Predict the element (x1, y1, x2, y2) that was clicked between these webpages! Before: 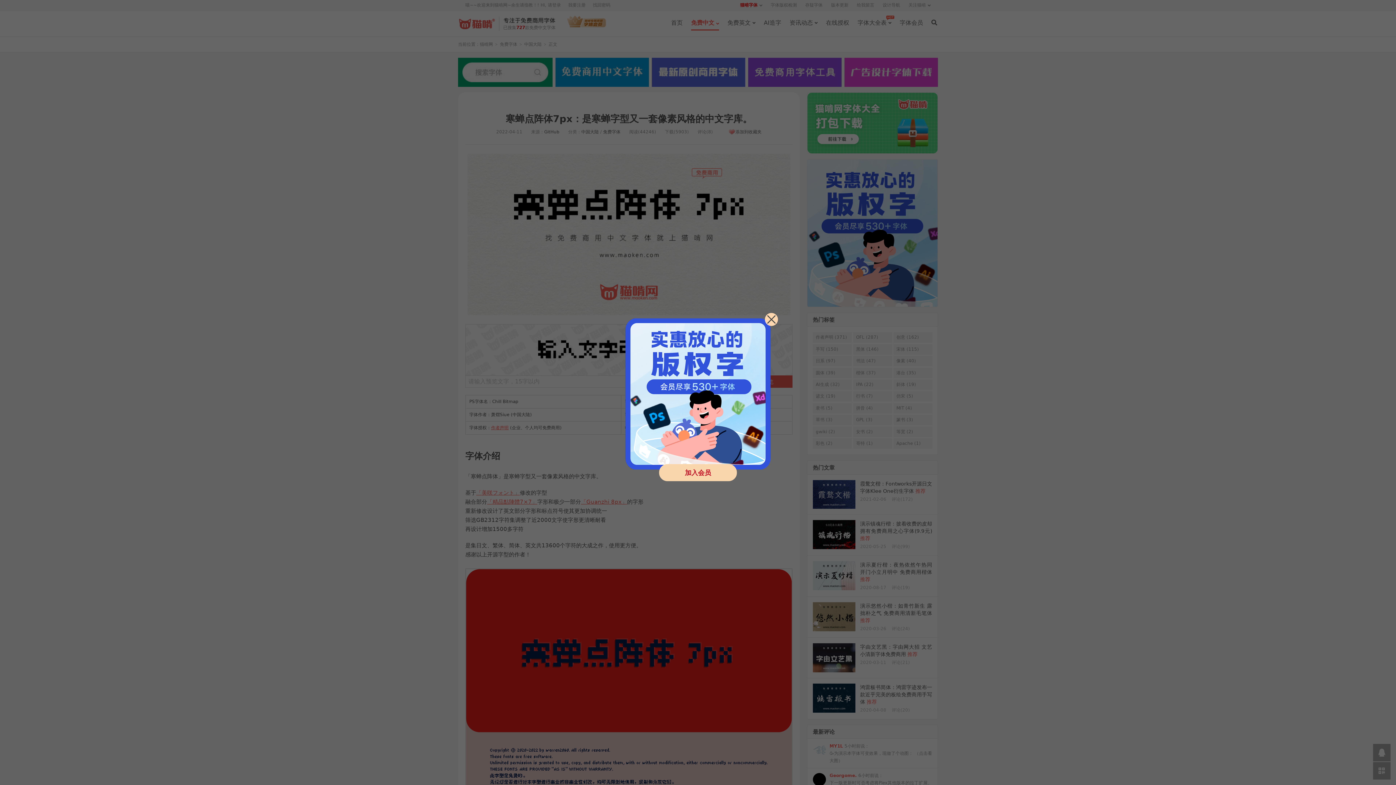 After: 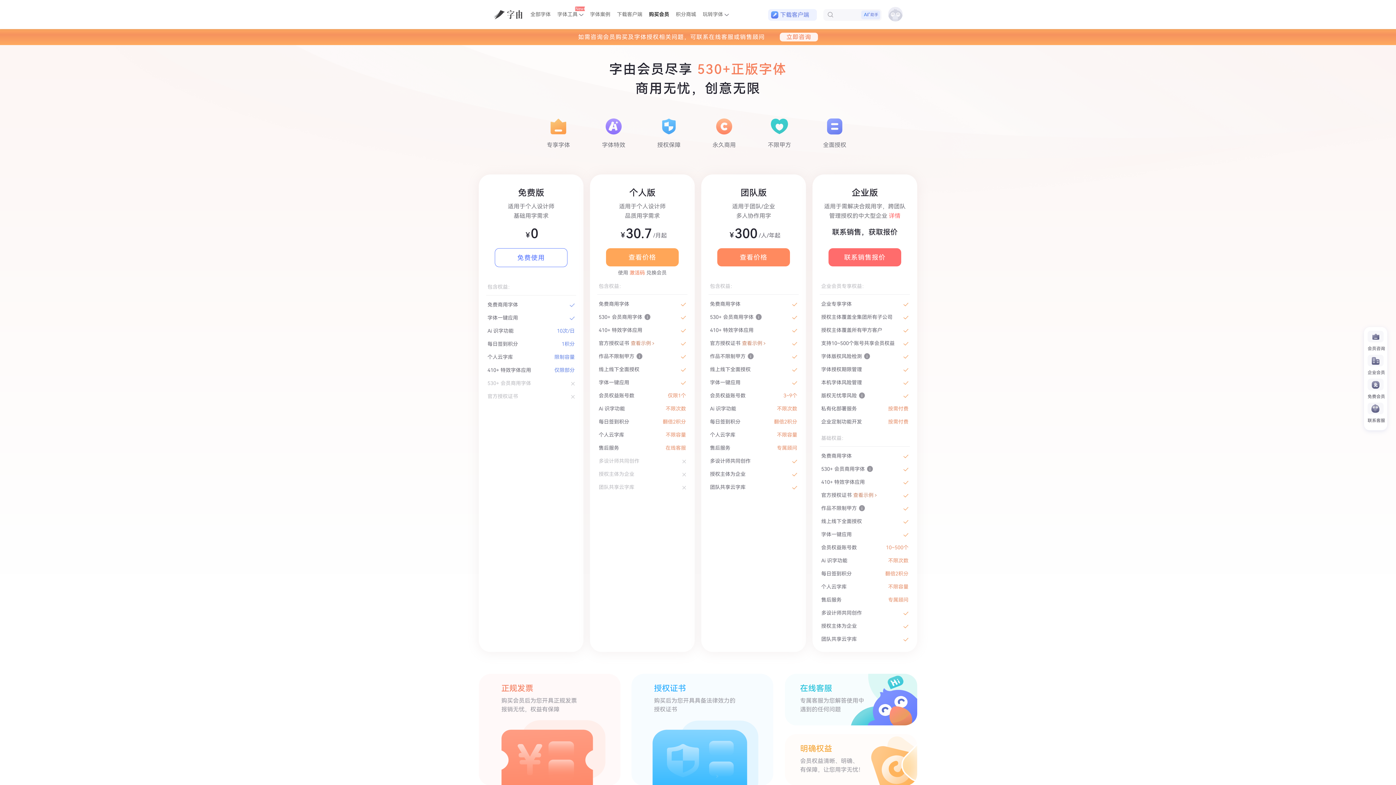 Action: bbox: (659, 464, 737, 481) label: 加入会员